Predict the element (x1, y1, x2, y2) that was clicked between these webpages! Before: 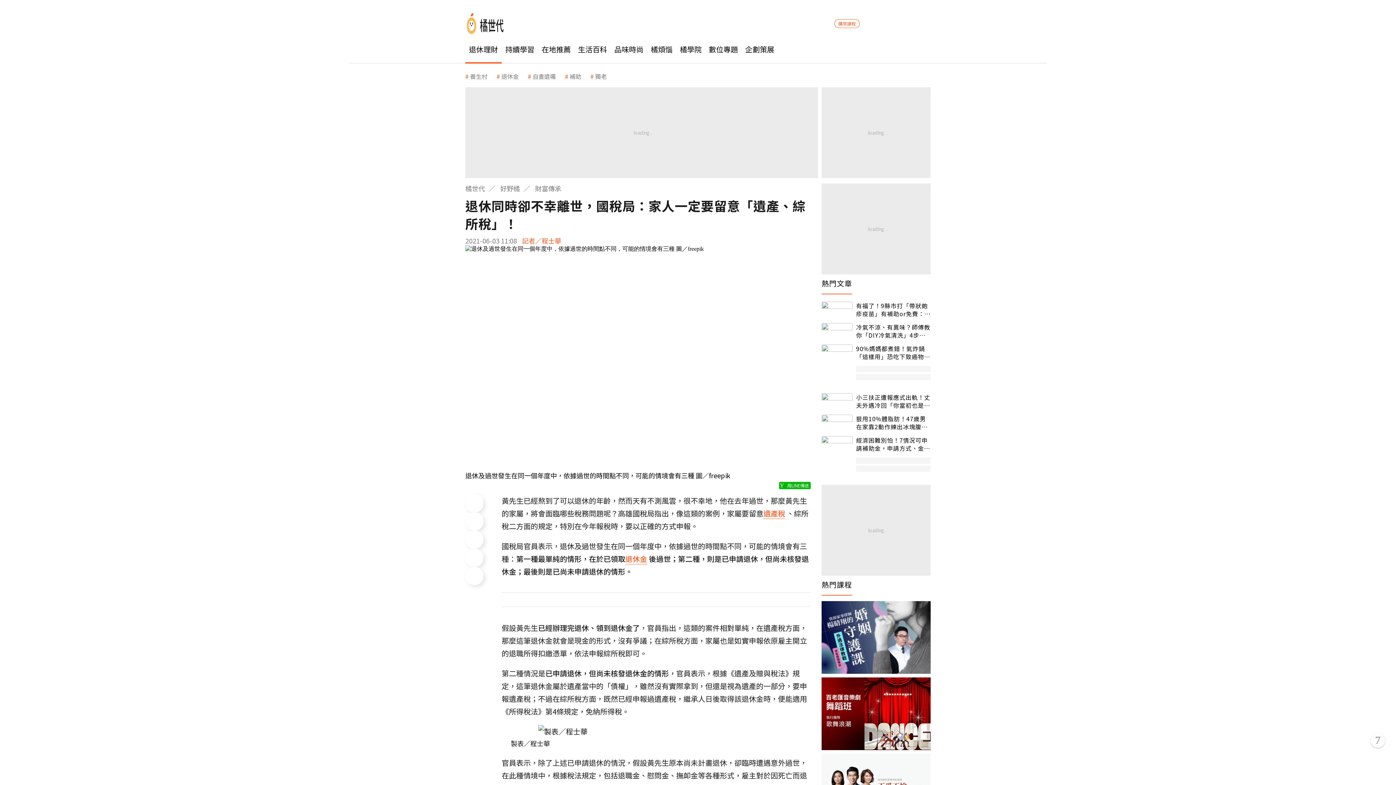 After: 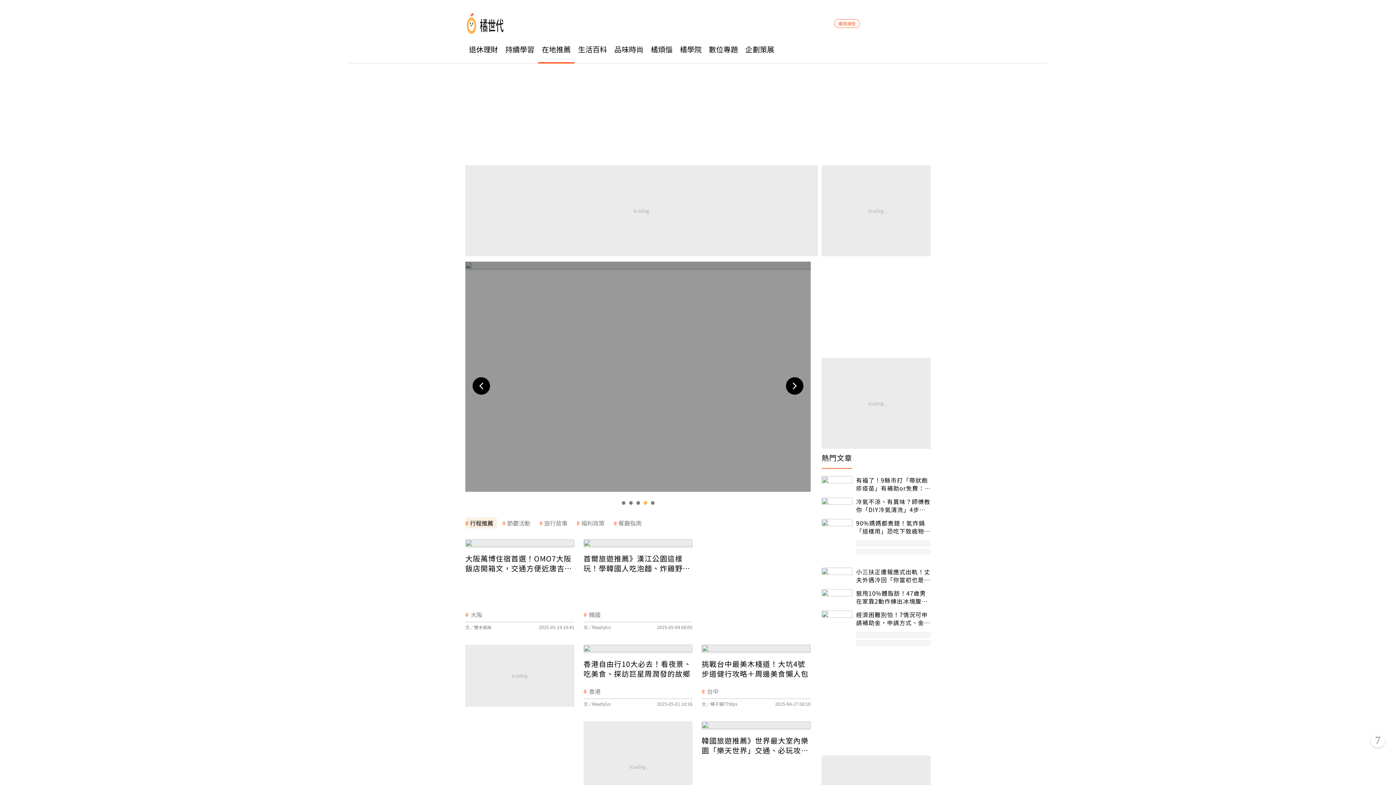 Action: bbox: (538, 34, 574, 63) label: 在地推薦